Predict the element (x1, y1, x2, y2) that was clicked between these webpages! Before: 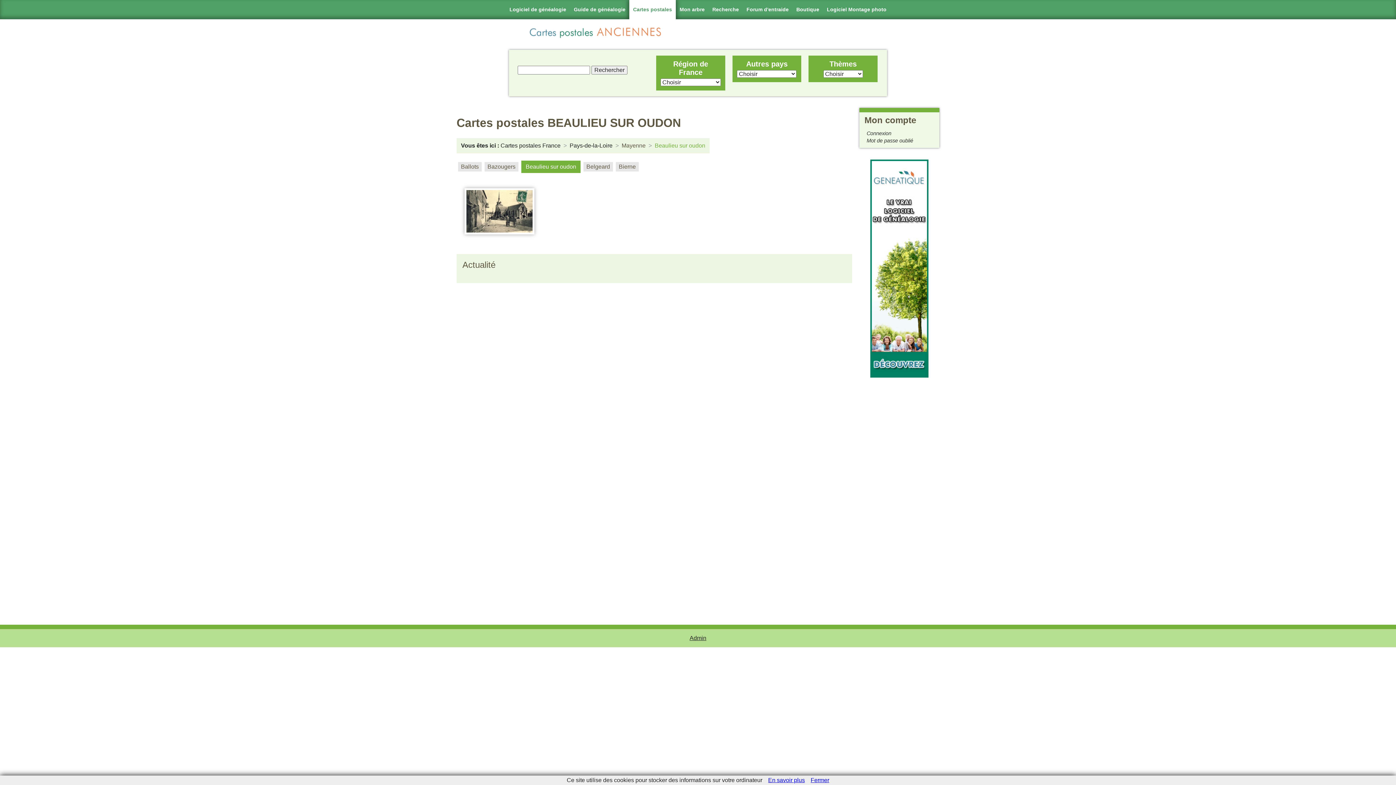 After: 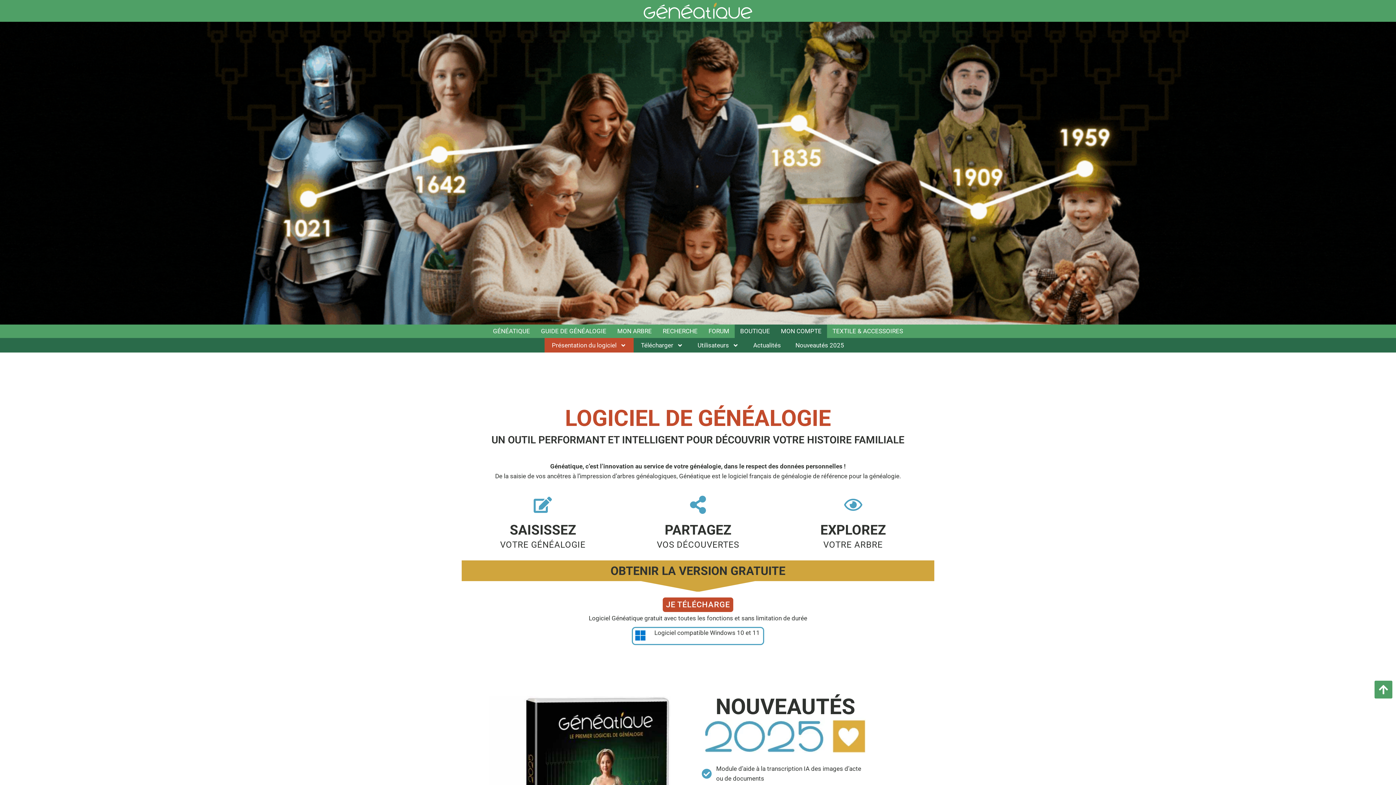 Action: bbox: (505, 0, 570, 19) label: Logiciel de généalogie